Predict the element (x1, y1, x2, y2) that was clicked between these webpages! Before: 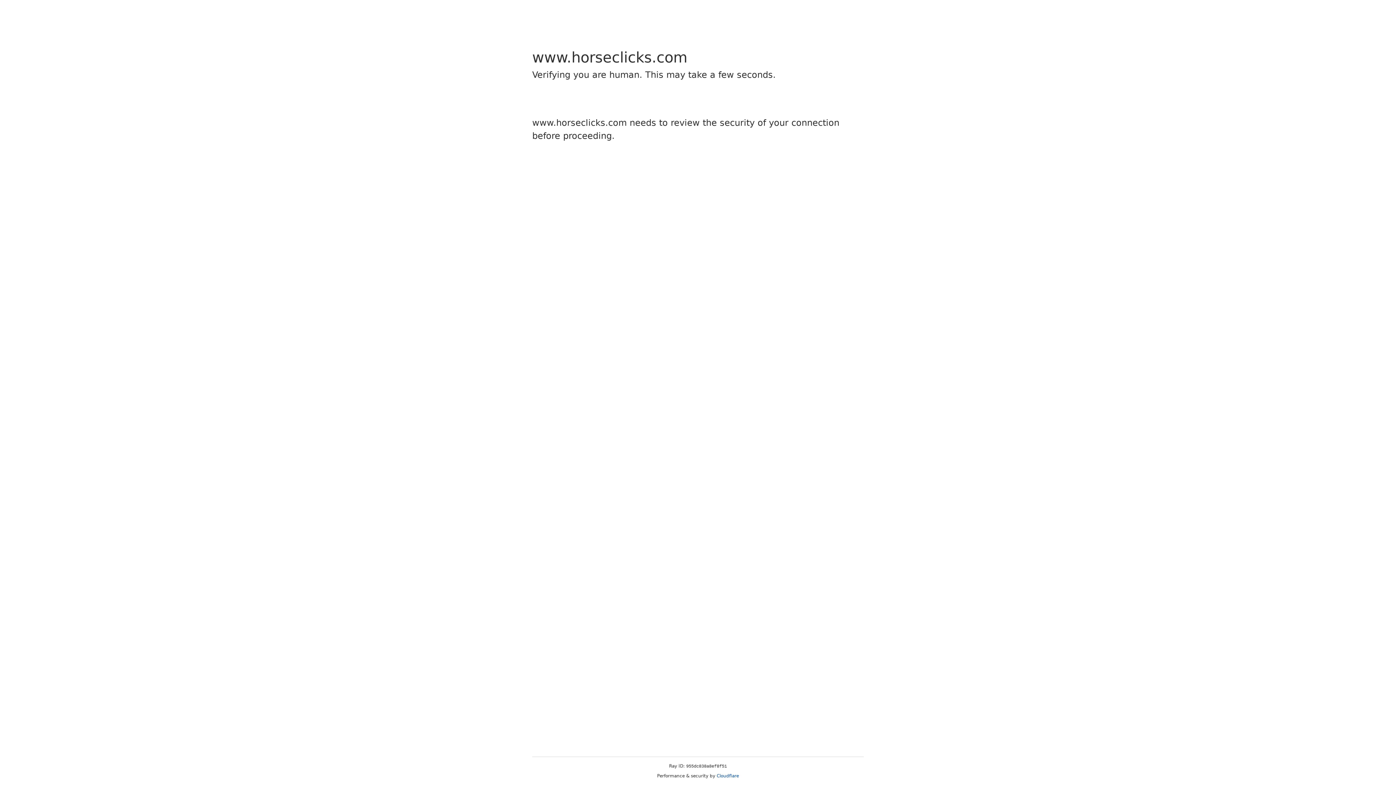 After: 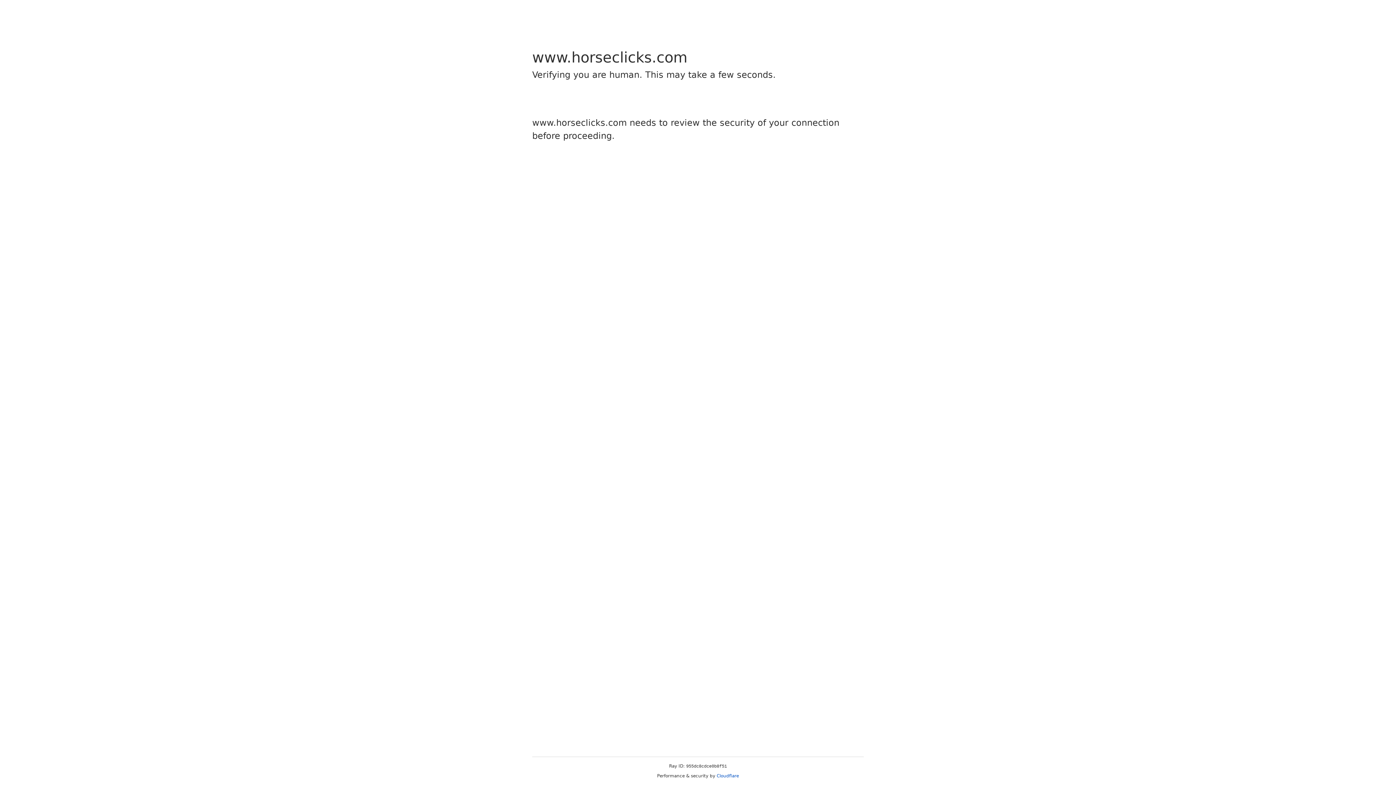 Action: label: Cloudflare bbox: (716, 773, 739, 778)